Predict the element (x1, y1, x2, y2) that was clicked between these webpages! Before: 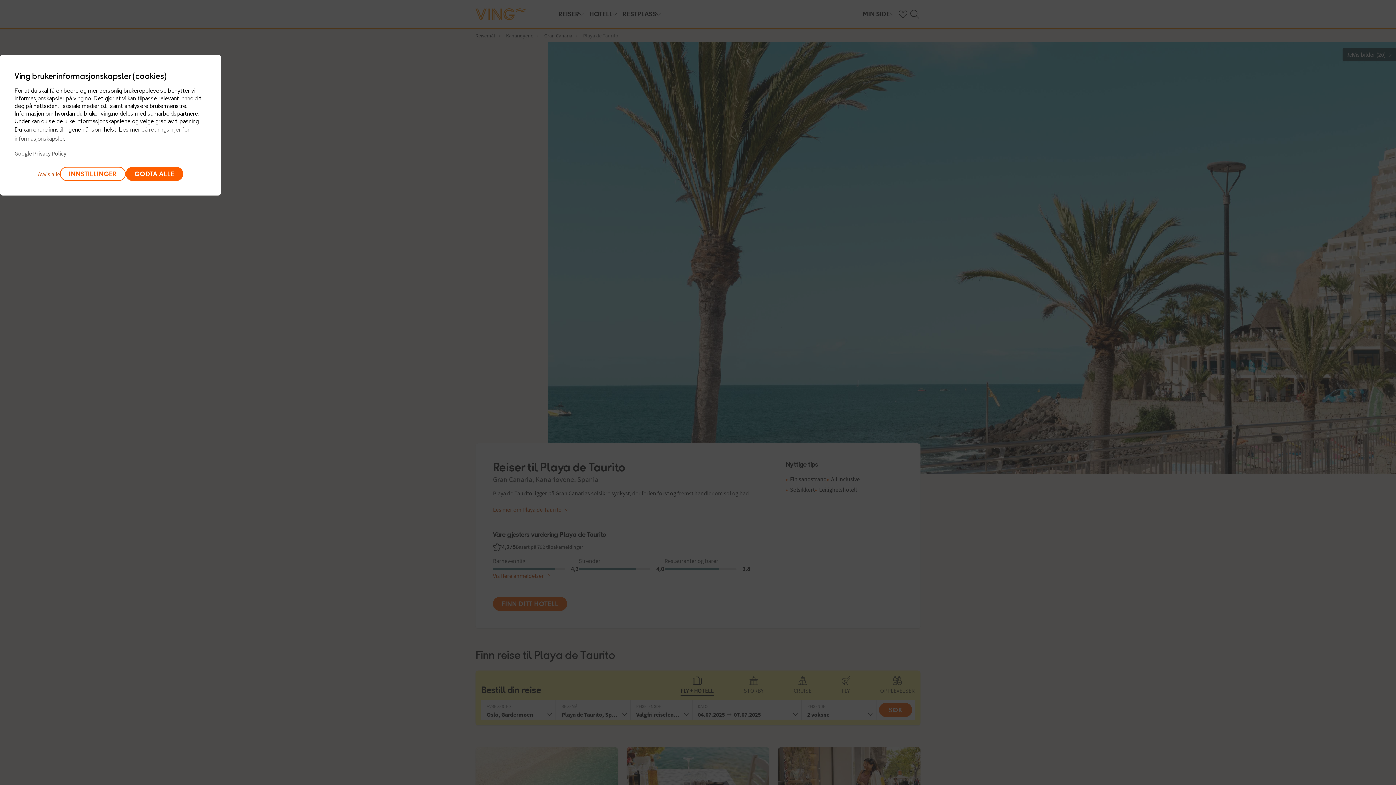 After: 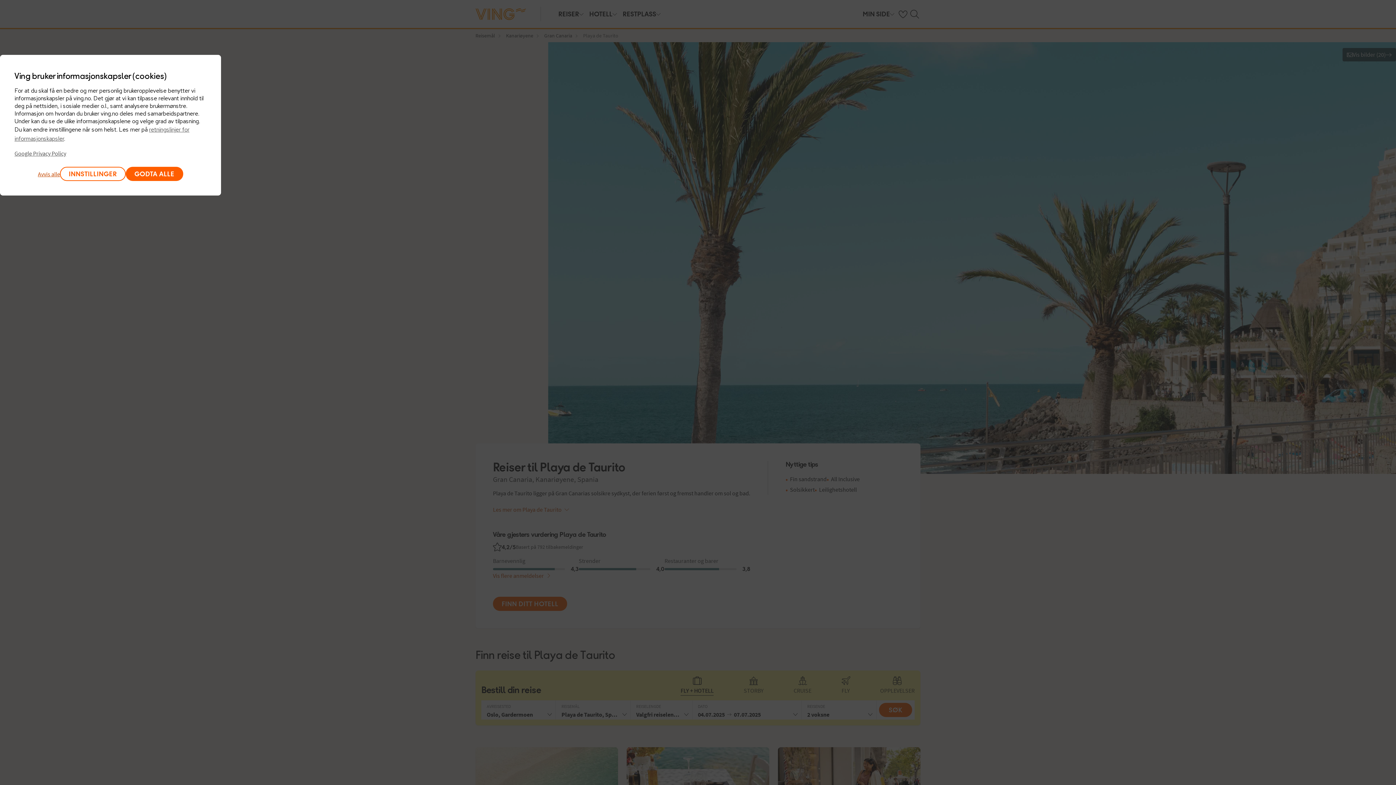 Action: bbox: (14, 149, 66, 156) label: Google Privacy Policy